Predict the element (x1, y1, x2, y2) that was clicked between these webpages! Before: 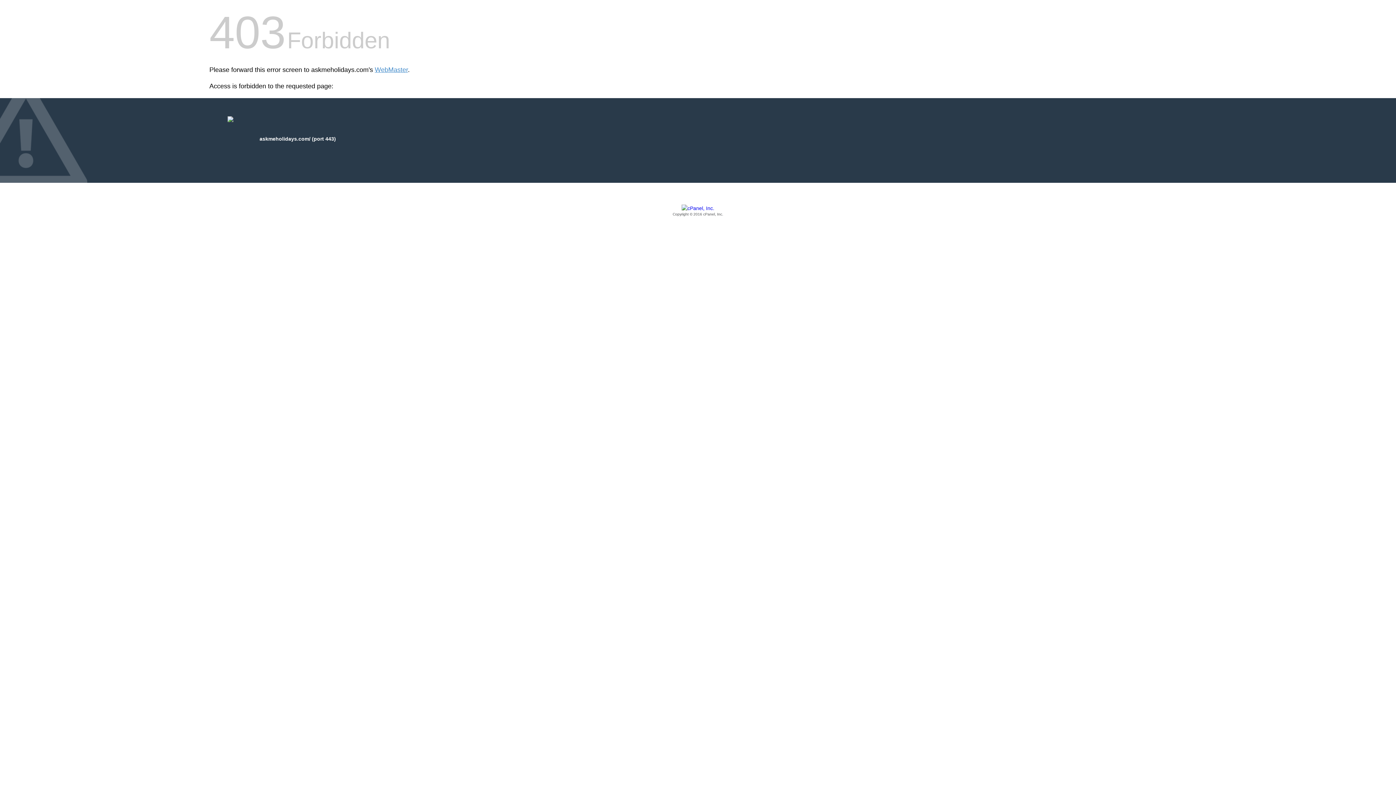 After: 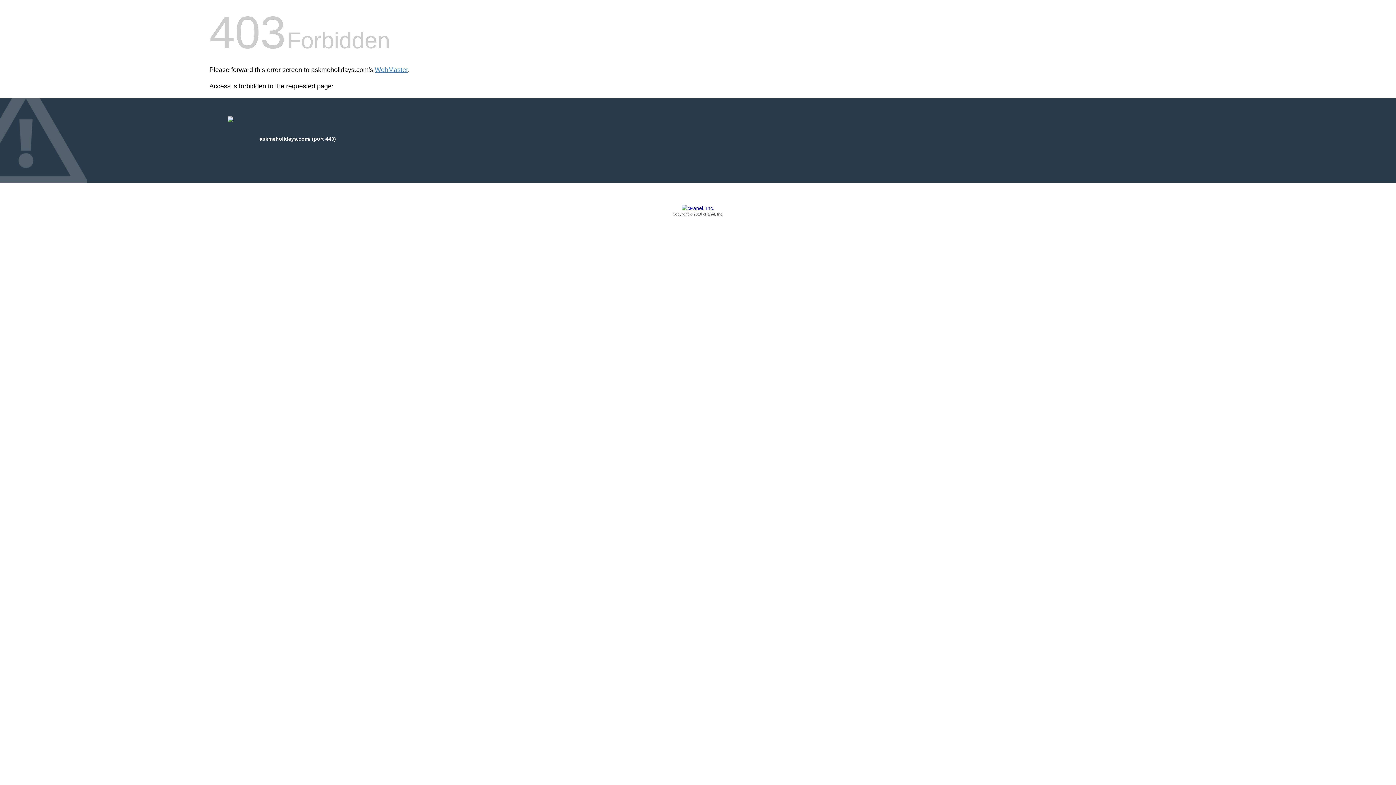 Action: label: Copyright © 2016 cPanel, Inc. bbox: (209, 205, 1186, 217)